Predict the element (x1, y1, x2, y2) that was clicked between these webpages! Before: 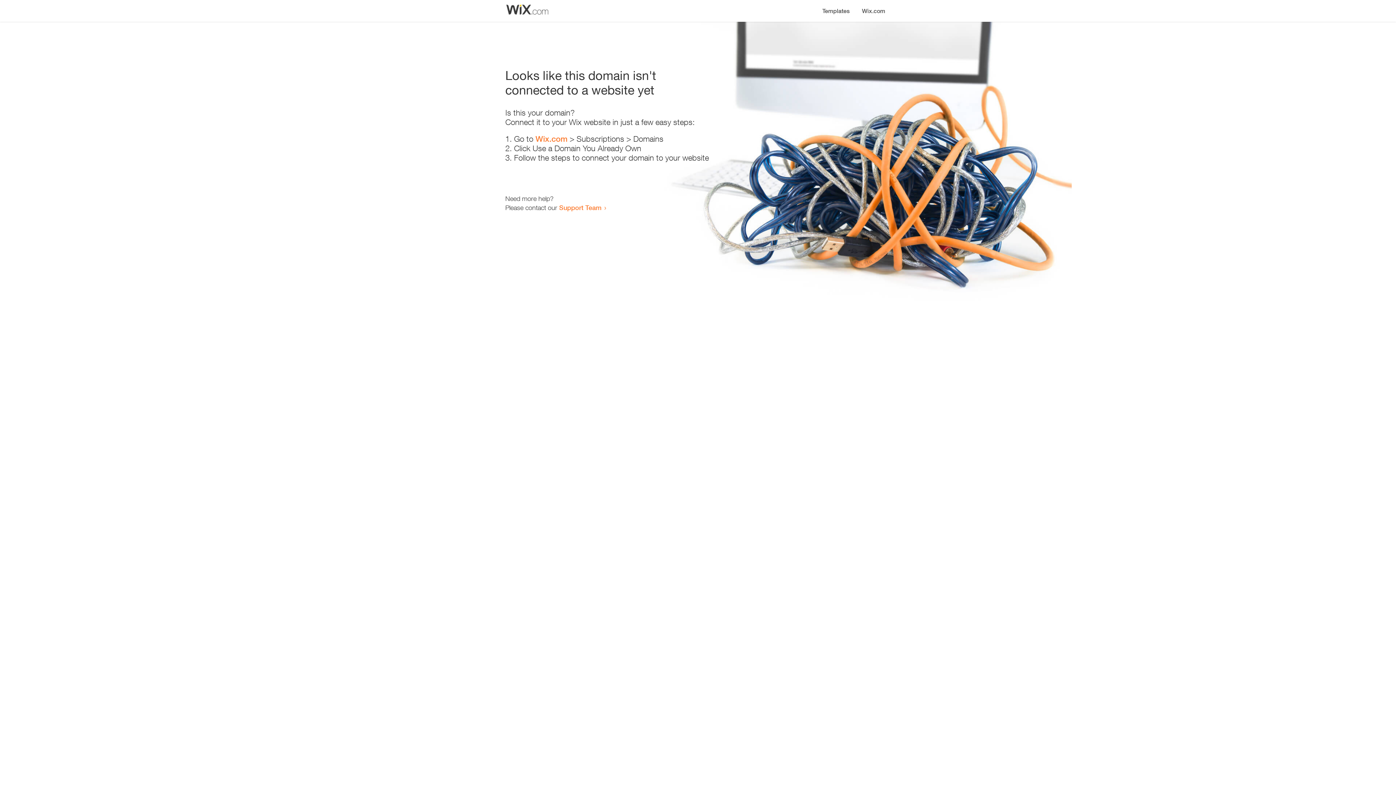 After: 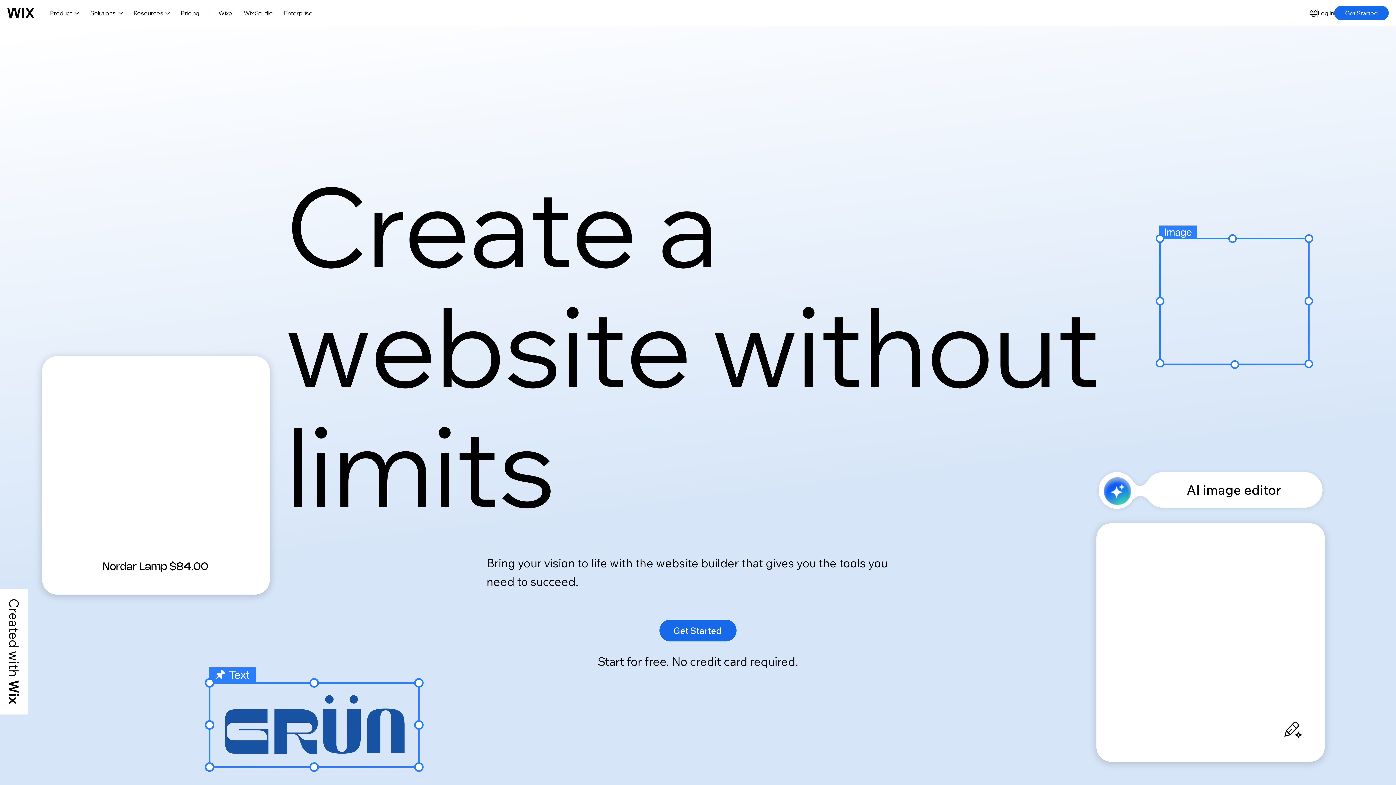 Action: bbox: (535, 134, 567, 143) label: Wix.com